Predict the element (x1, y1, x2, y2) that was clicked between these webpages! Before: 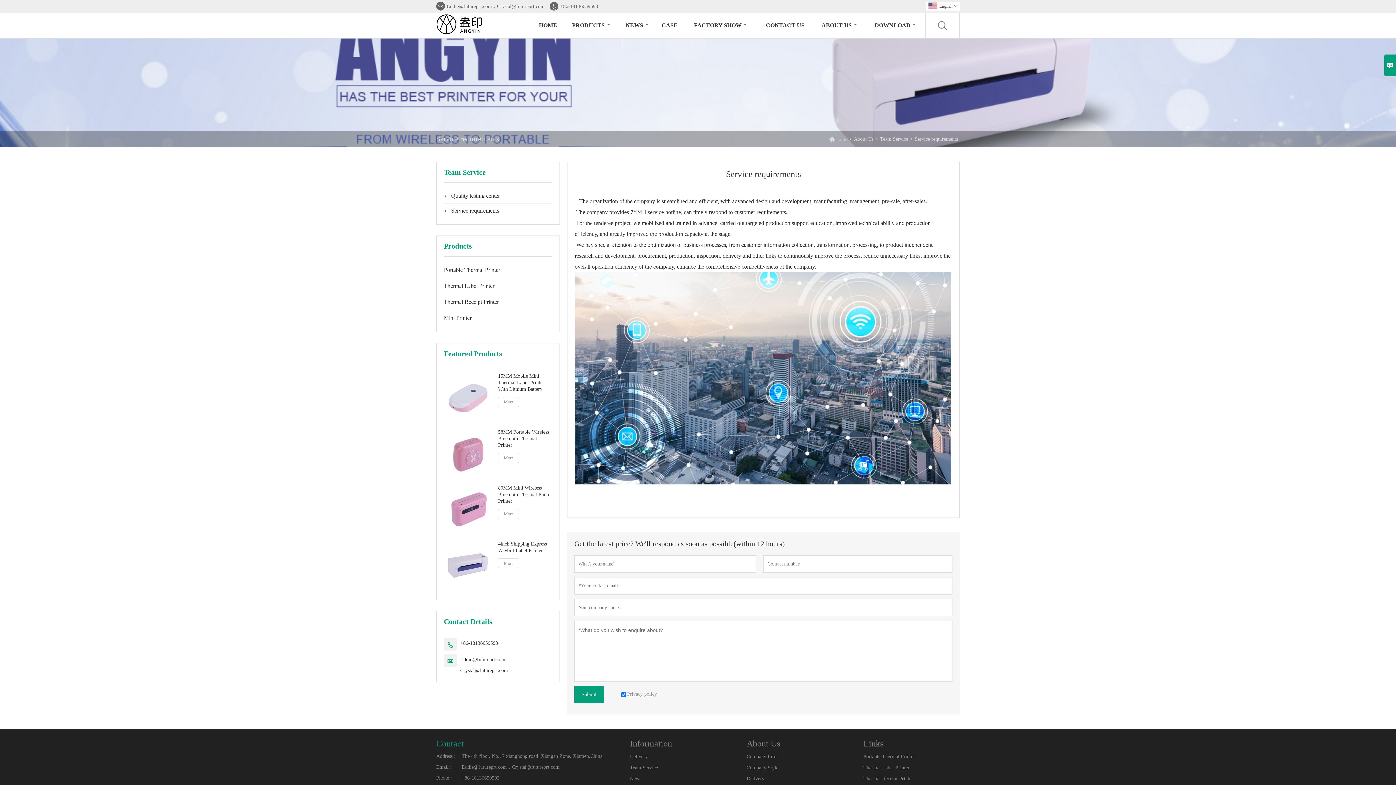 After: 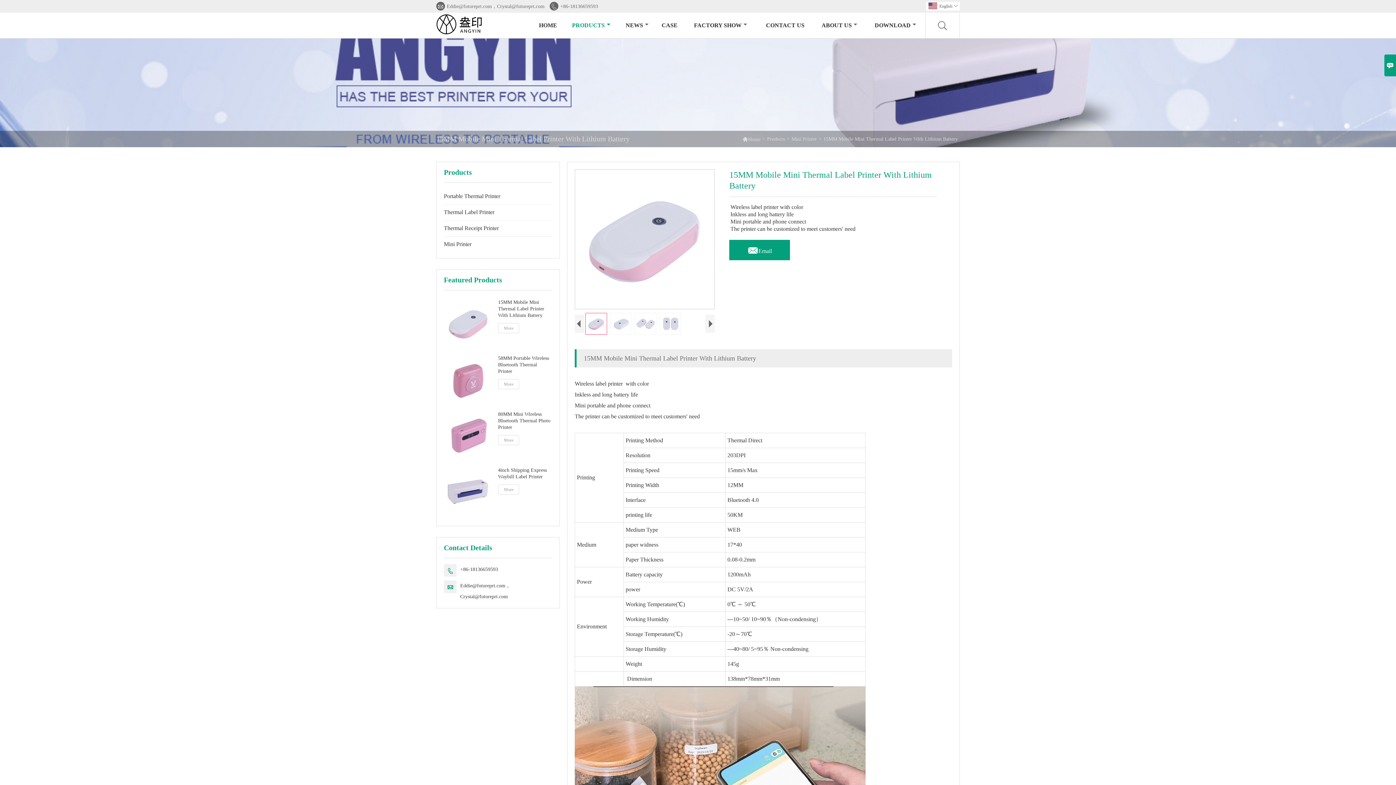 Action: bbox: (498, 397, 519, 407) label: More